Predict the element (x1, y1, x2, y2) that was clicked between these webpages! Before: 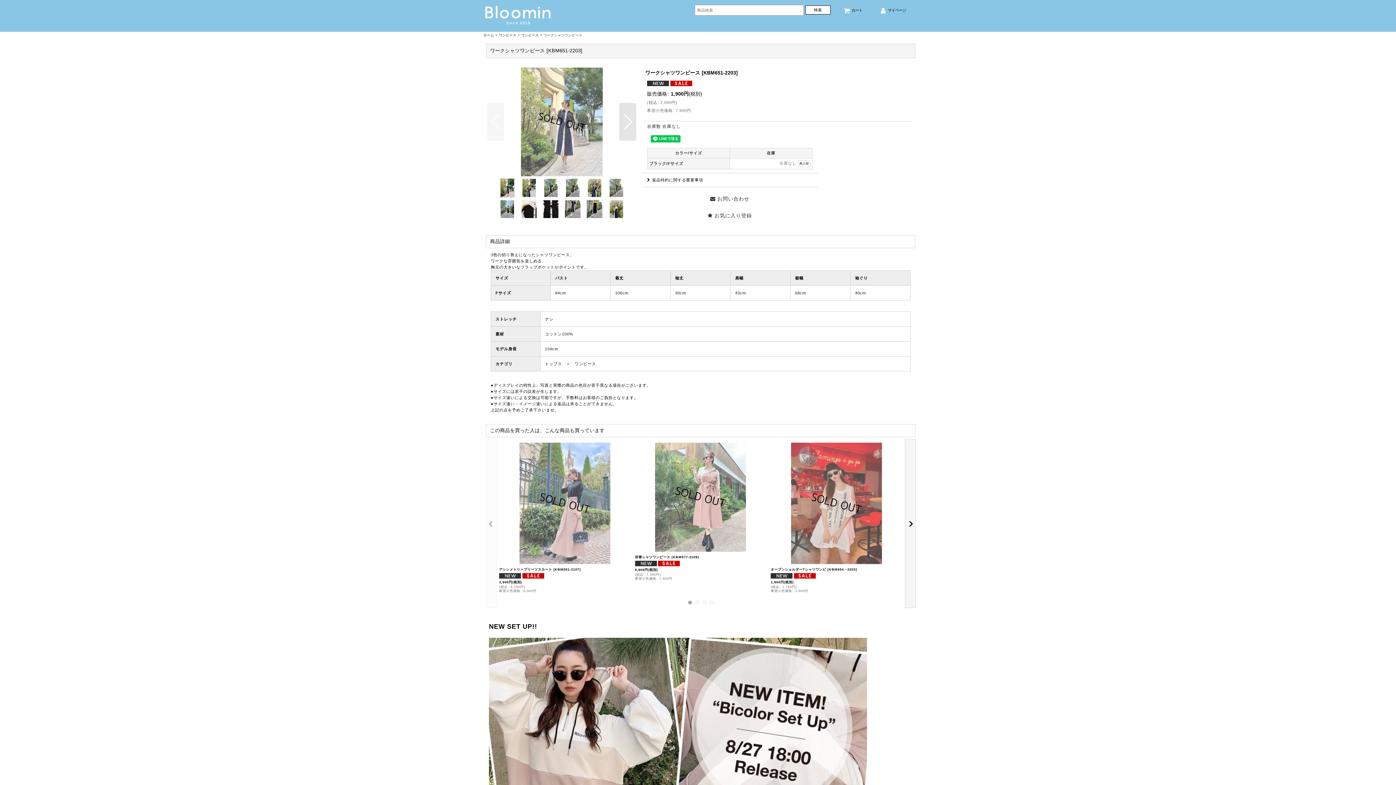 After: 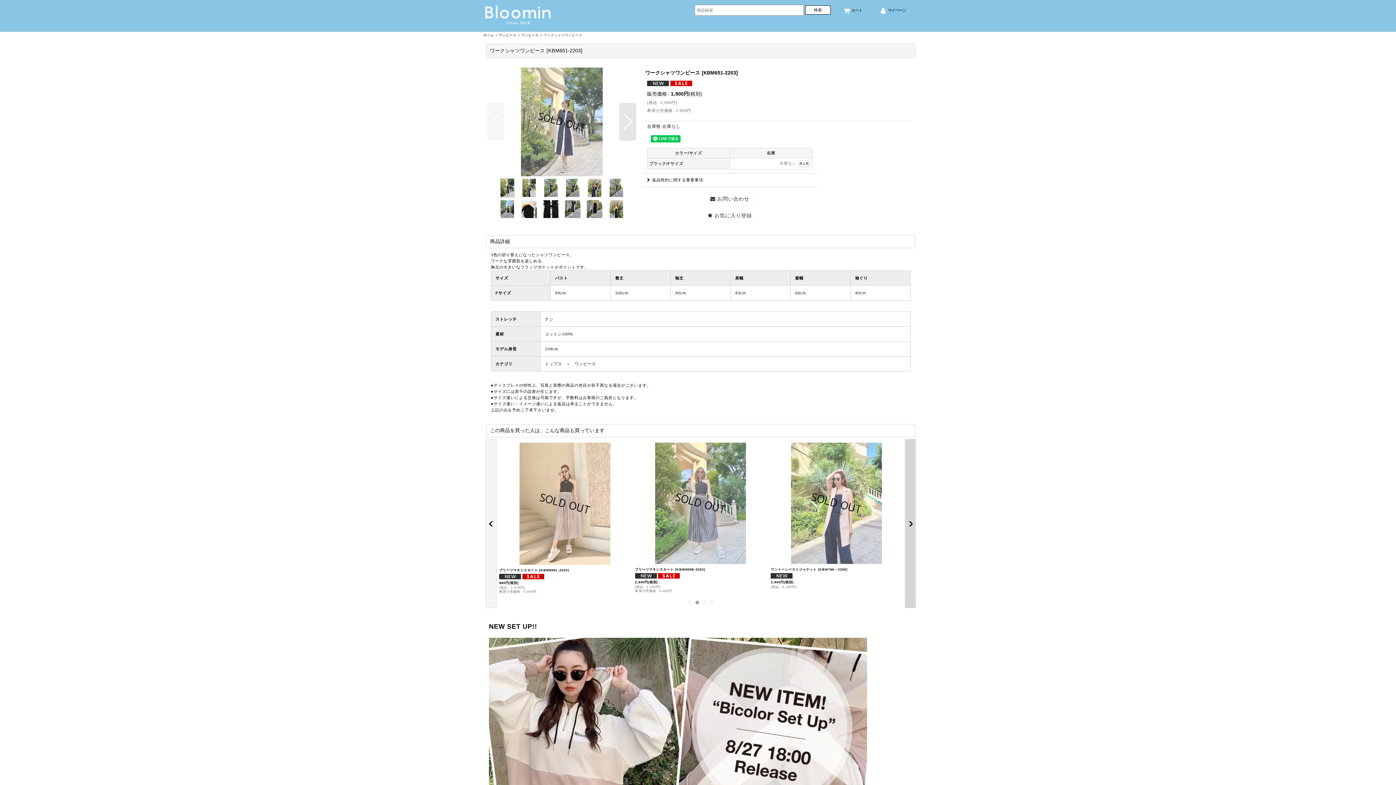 Action: label: Next slide bbox: (905, 439, 916, 608)